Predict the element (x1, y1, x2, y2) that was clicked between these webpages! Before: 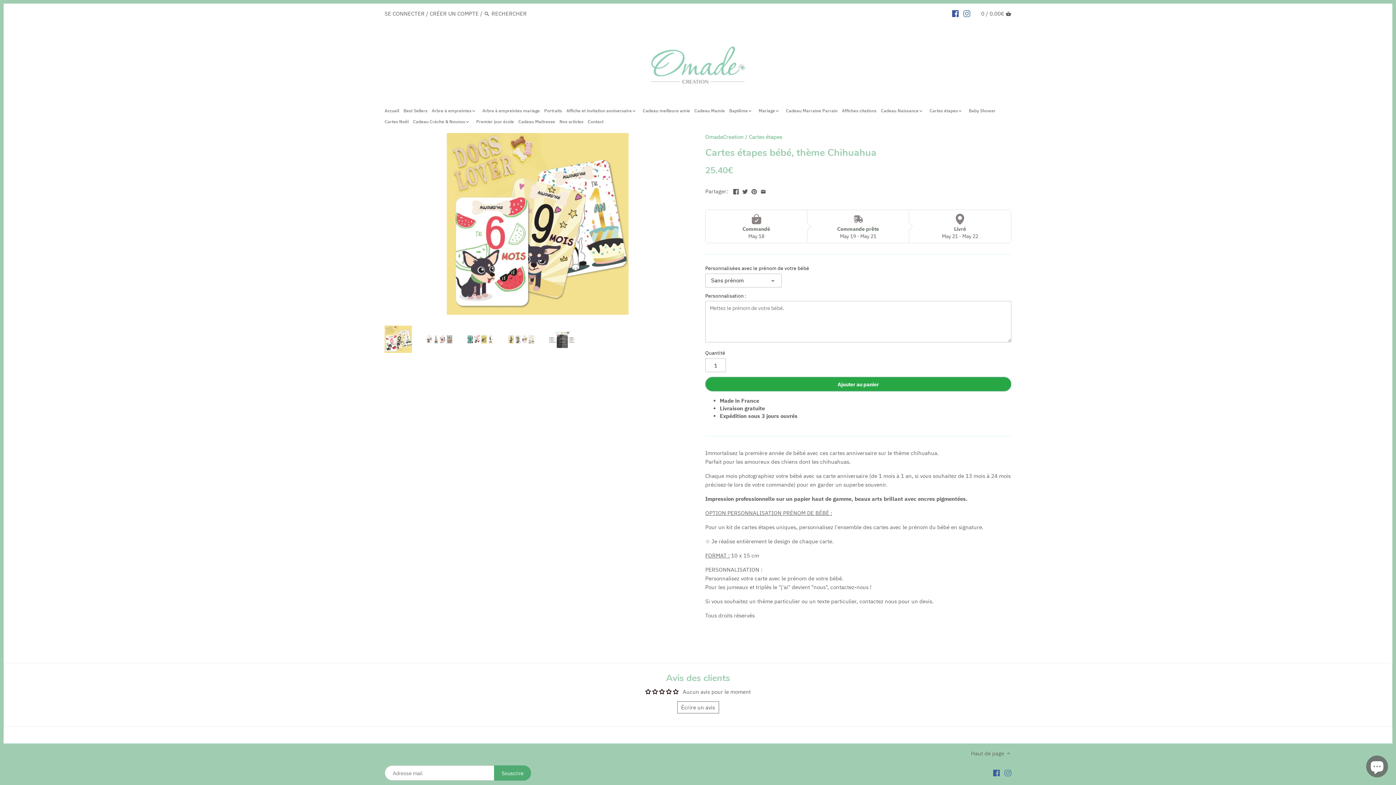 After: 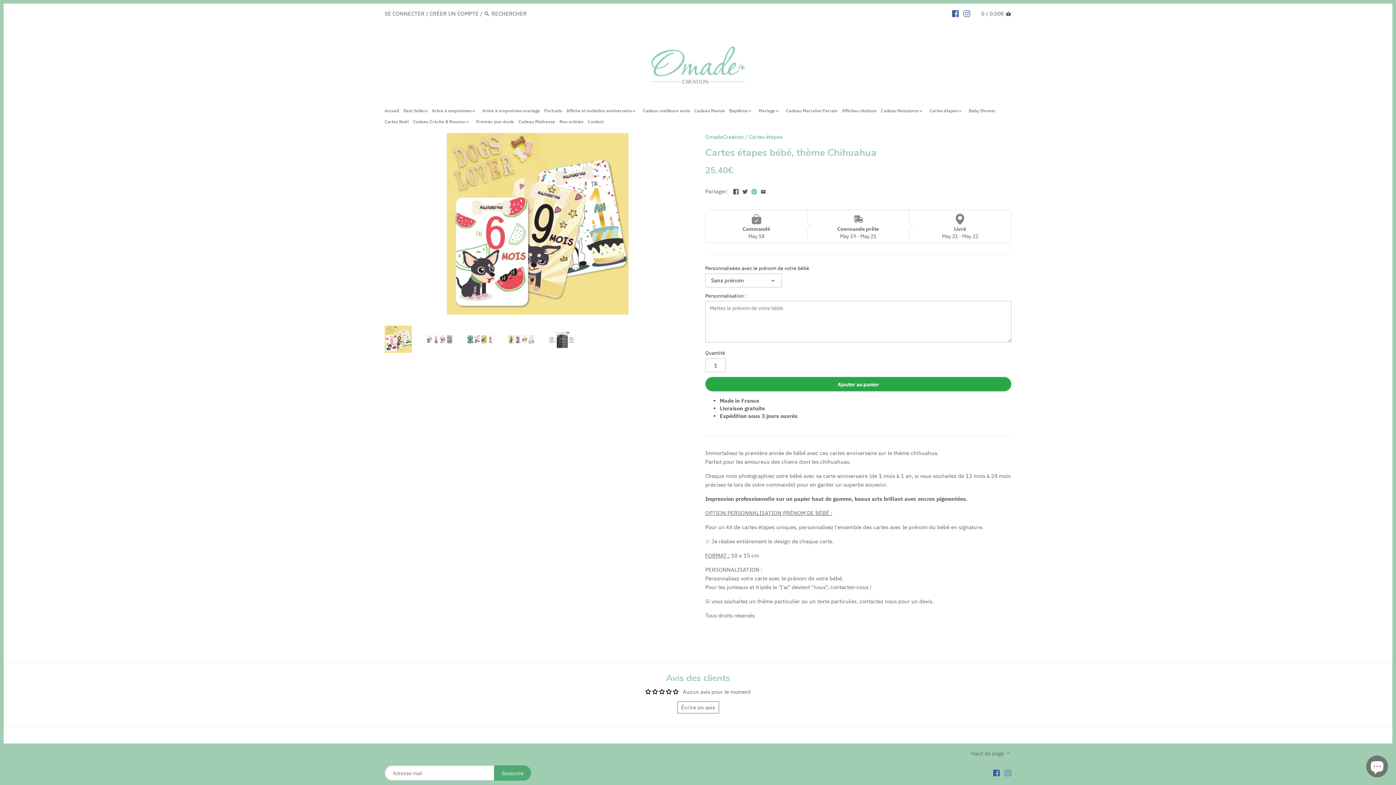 Action: bbox: (751, 187, 756, 194)